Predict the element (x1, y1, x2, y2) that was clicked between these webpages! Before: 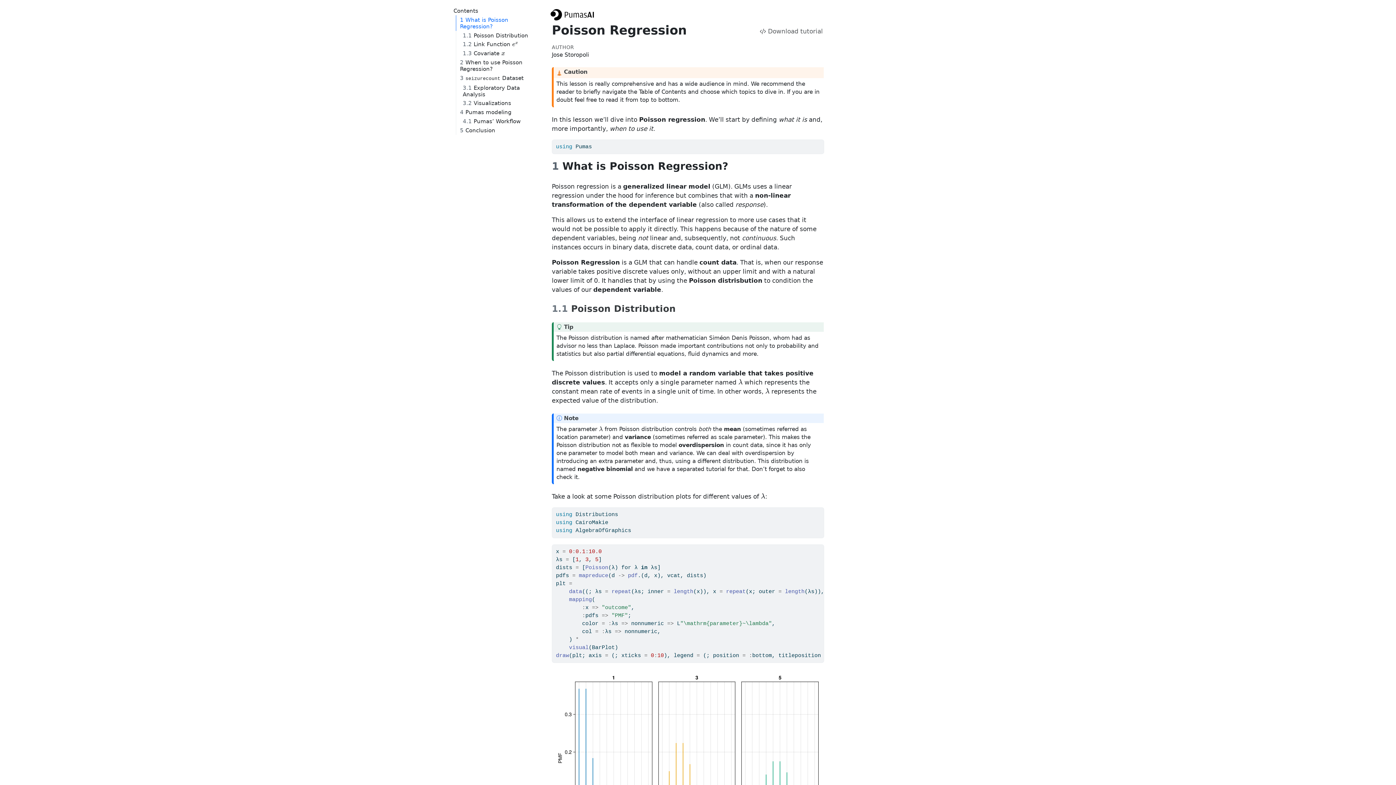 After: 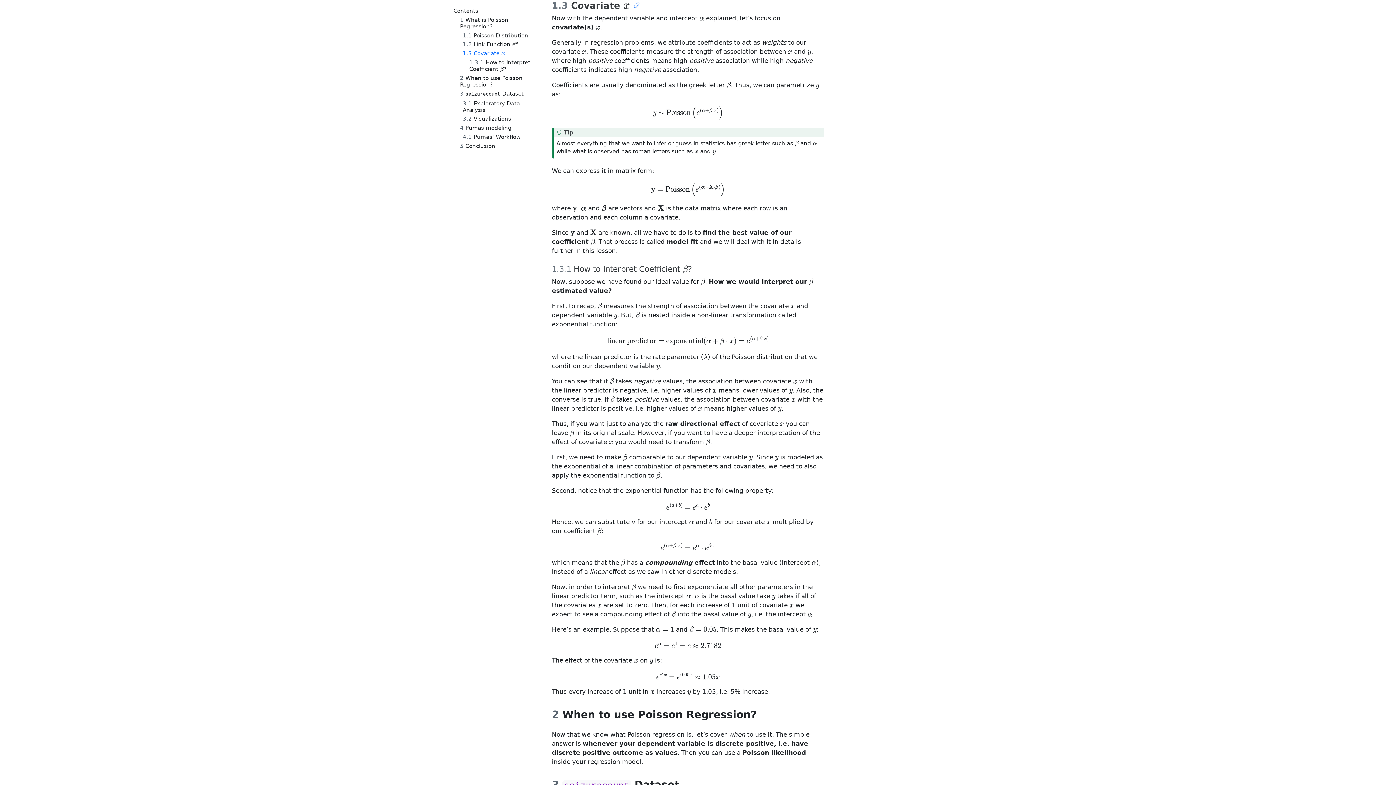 Action: label: 1.3 Covariate 
x bbox: (456, 49, 542, 58)